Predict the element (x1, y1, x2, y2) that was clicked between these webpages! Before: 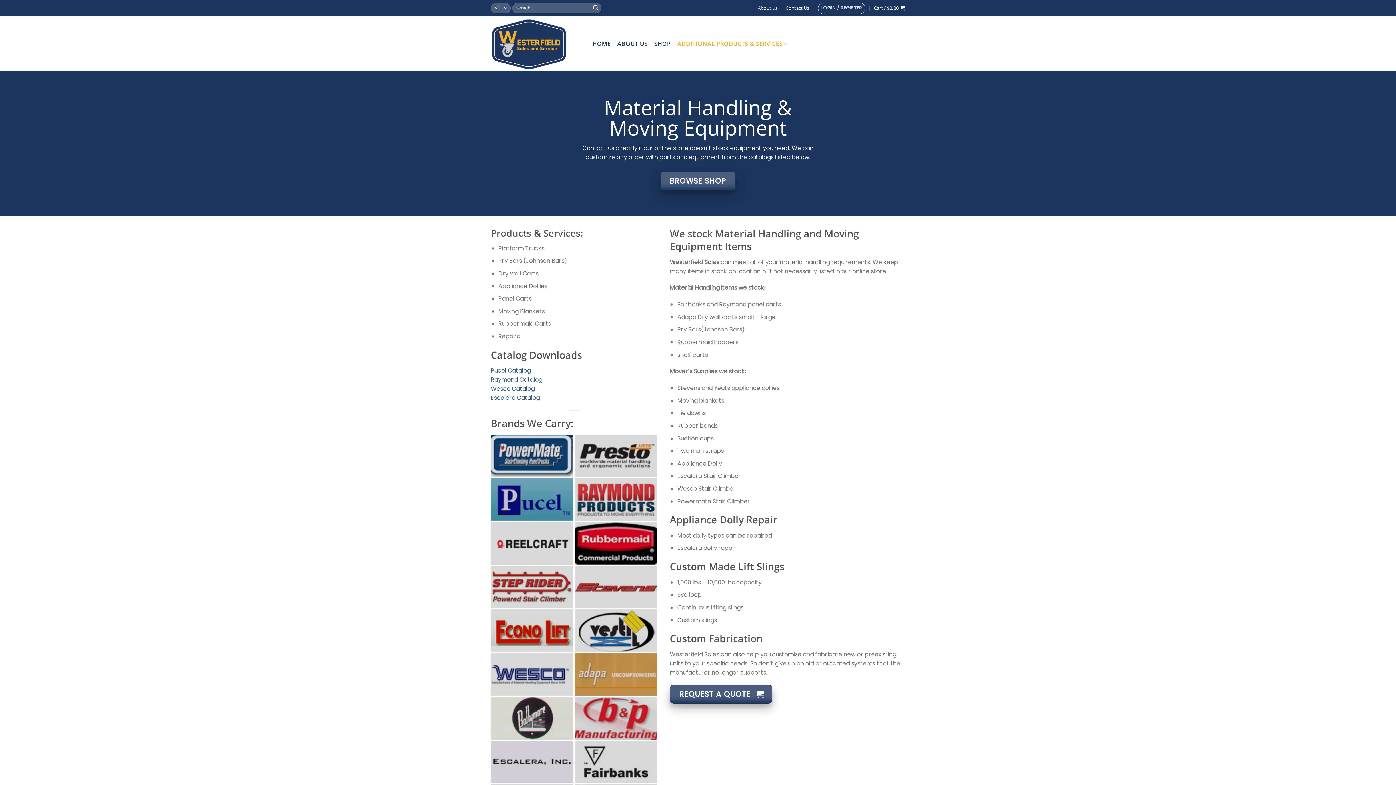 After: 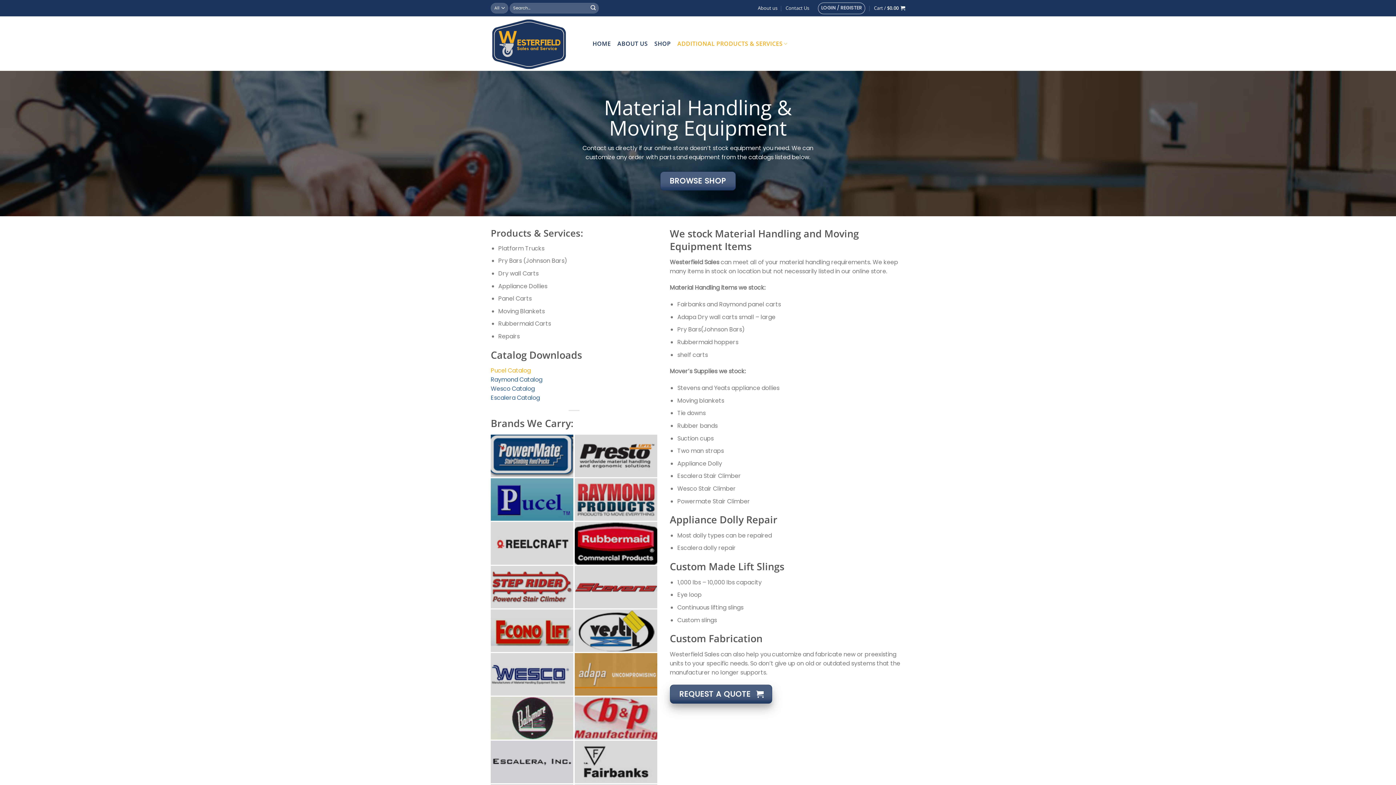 Action: bbox: (490, 366, 530, 375) label: Pucel Catalog